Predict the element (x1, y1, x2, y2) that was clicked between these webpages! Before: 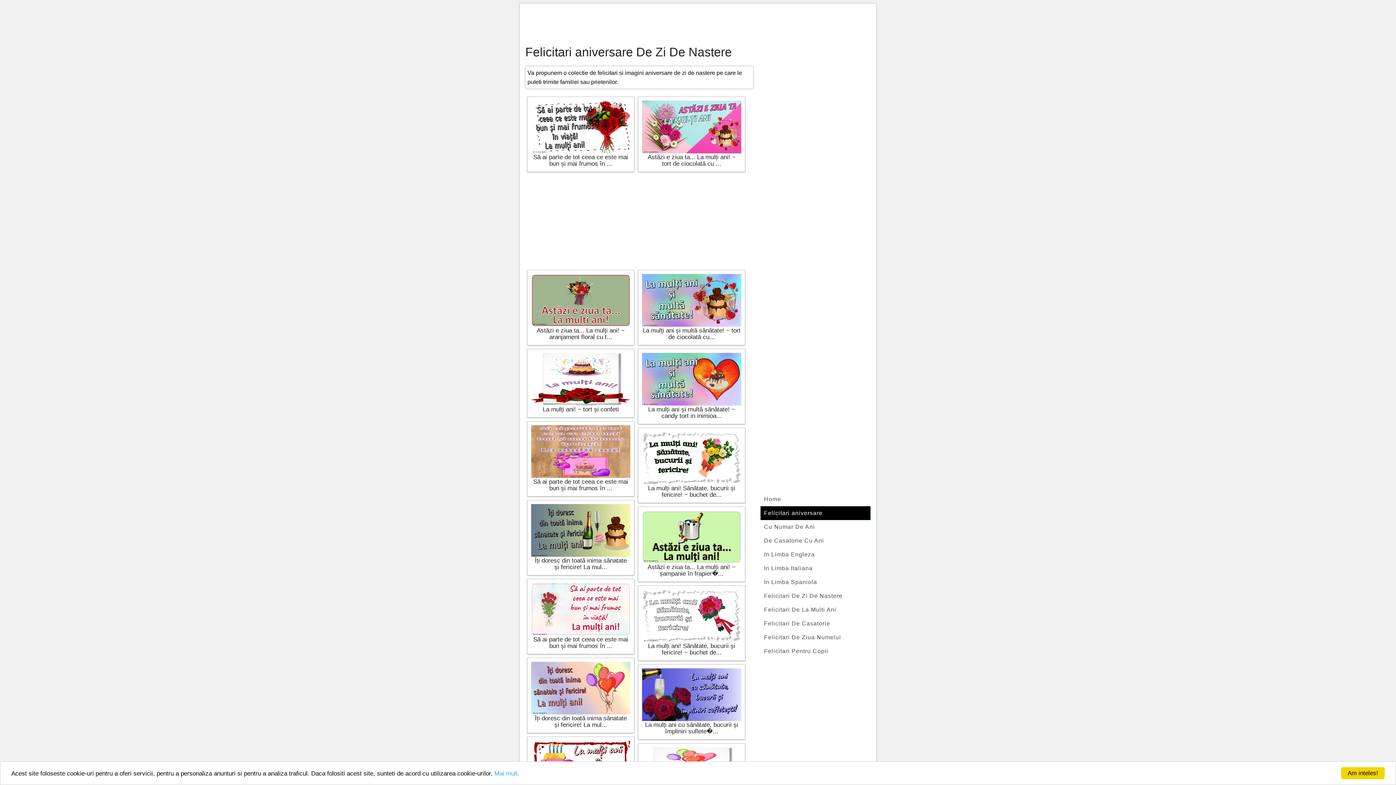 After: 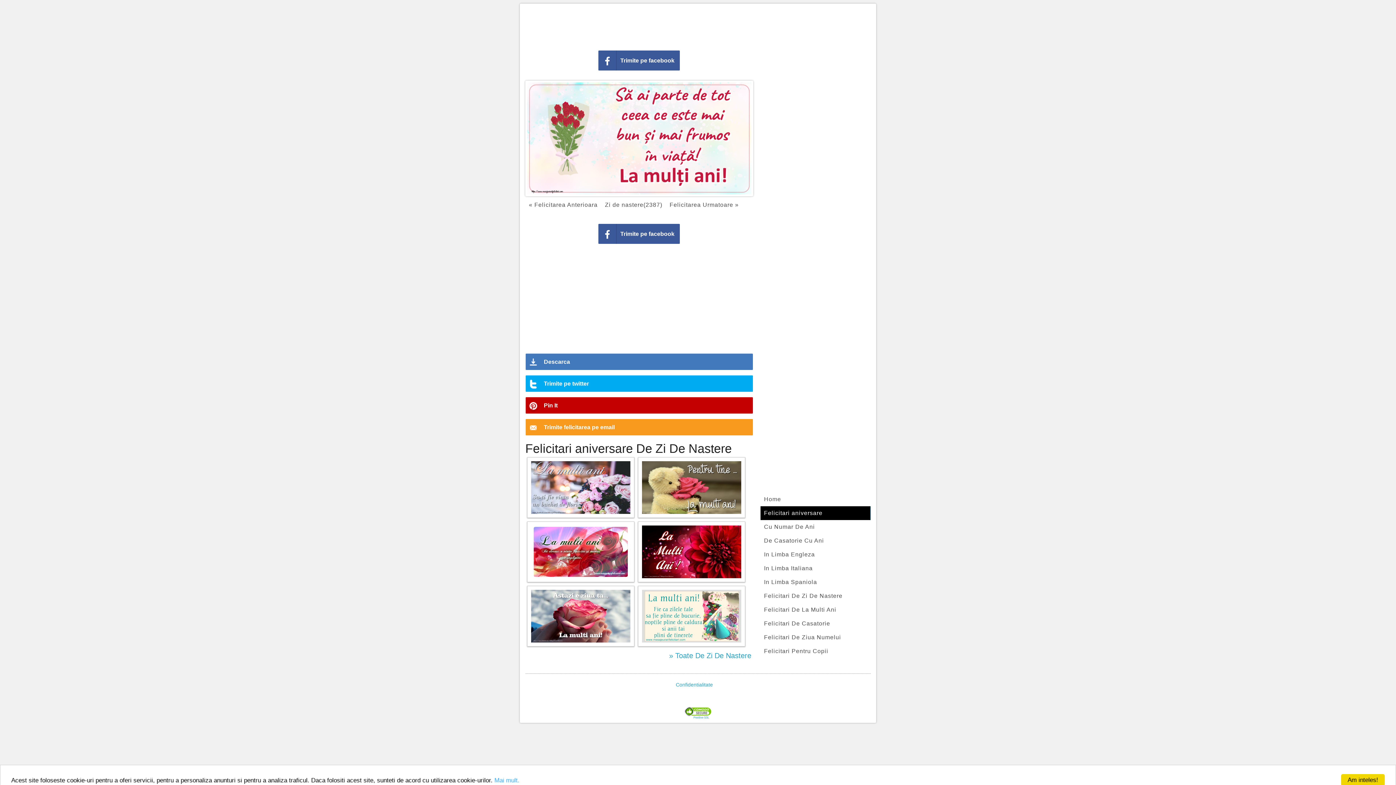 Action: bbox: (531, 583, 630, 650) label: Să ai parte de tot ceea ce este mai bun și mai frumos în ...